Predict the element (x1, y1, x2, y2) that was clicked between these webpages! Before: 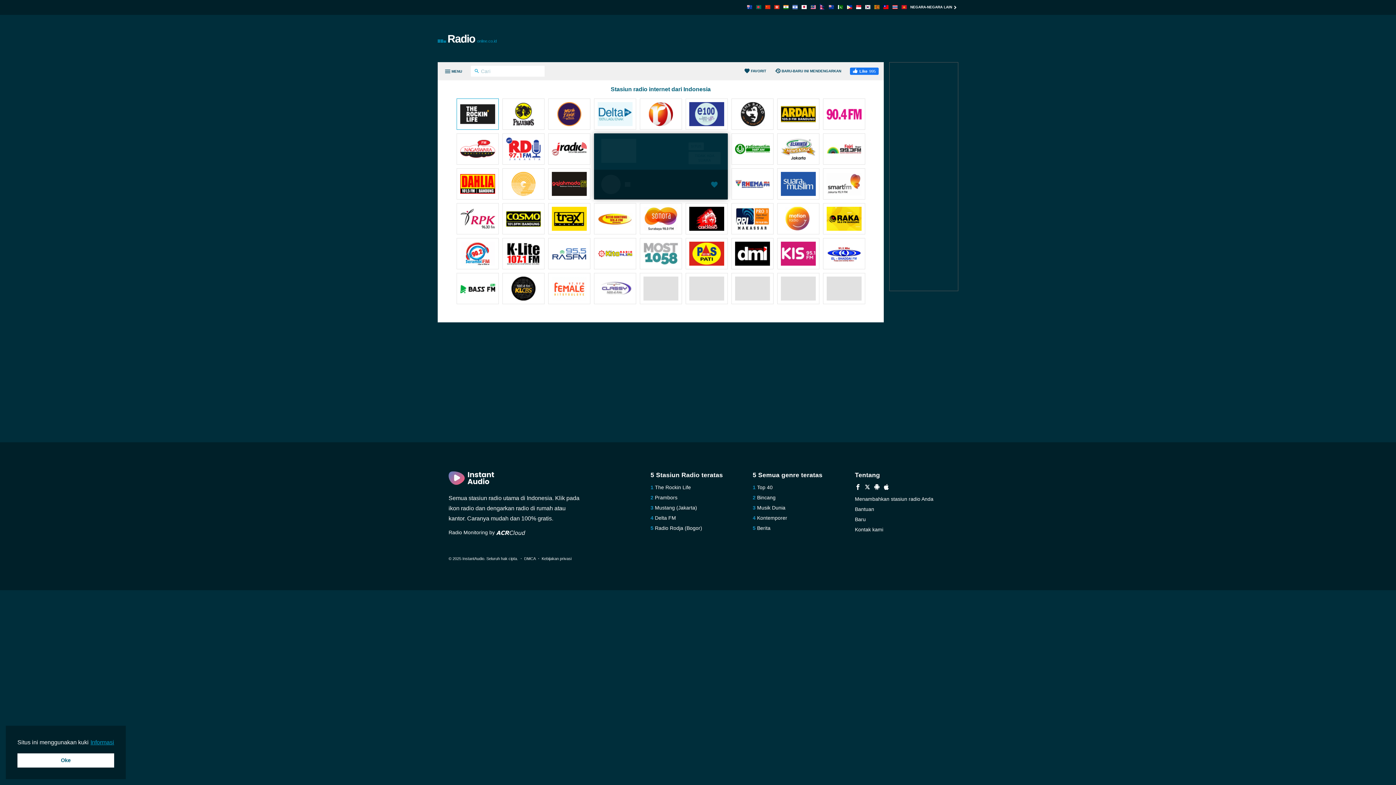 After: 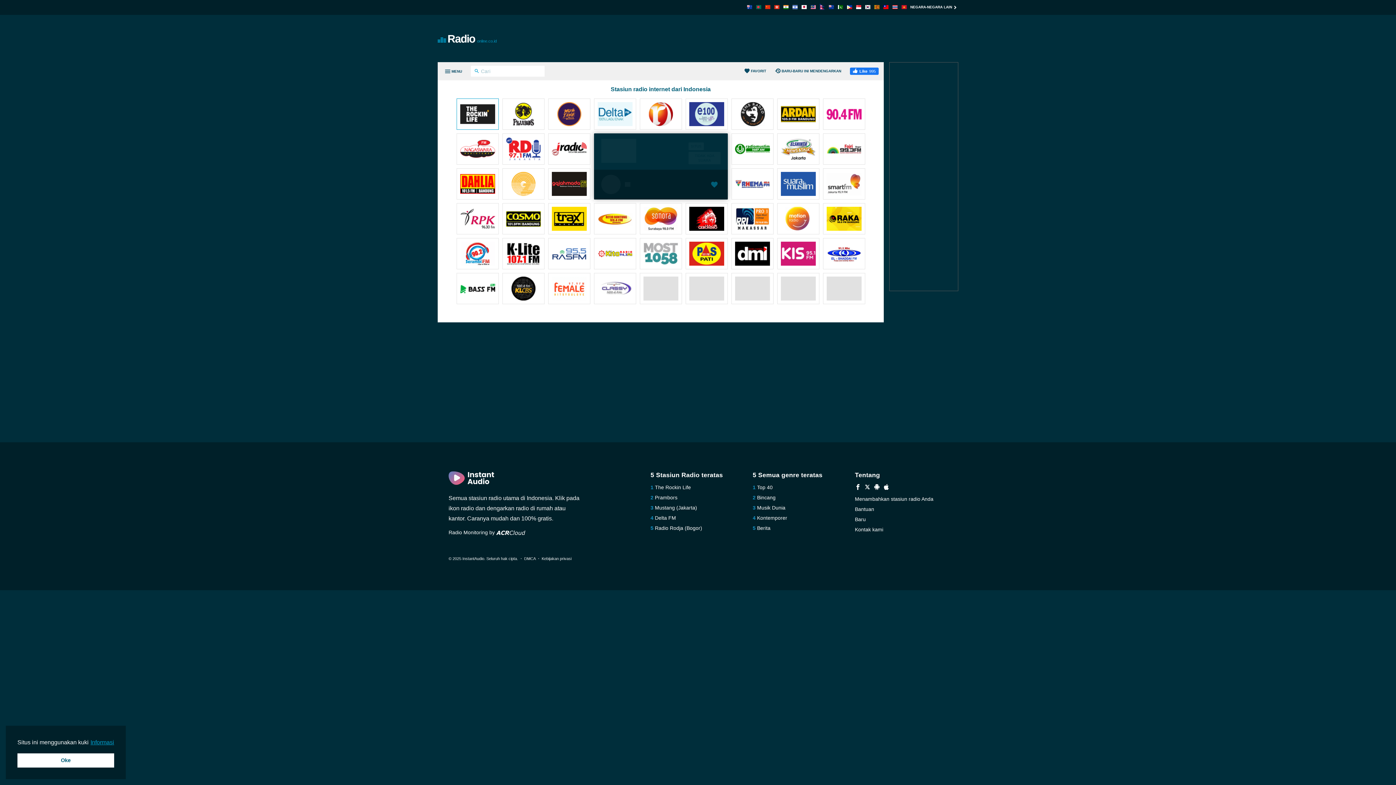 Action: bbox: (460, 102, 495, 127)